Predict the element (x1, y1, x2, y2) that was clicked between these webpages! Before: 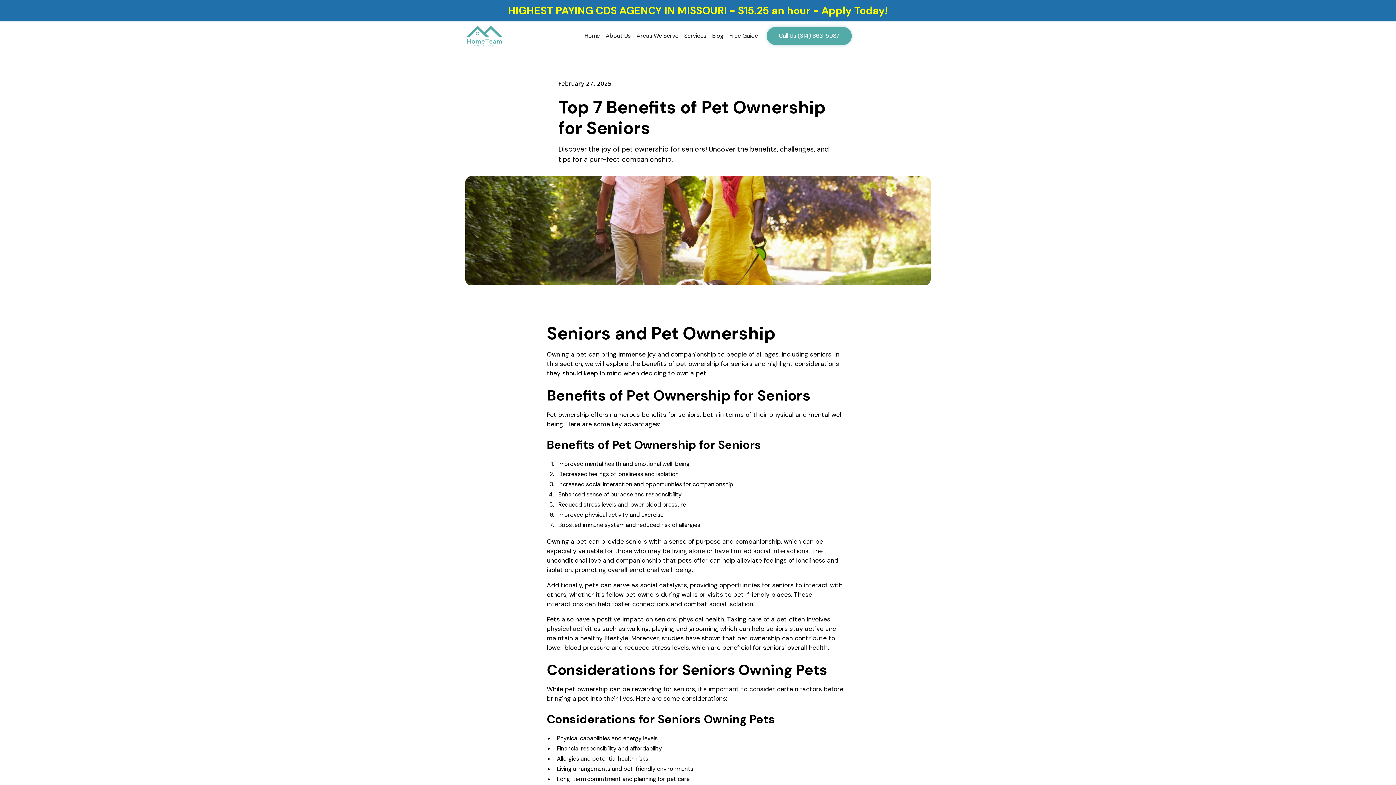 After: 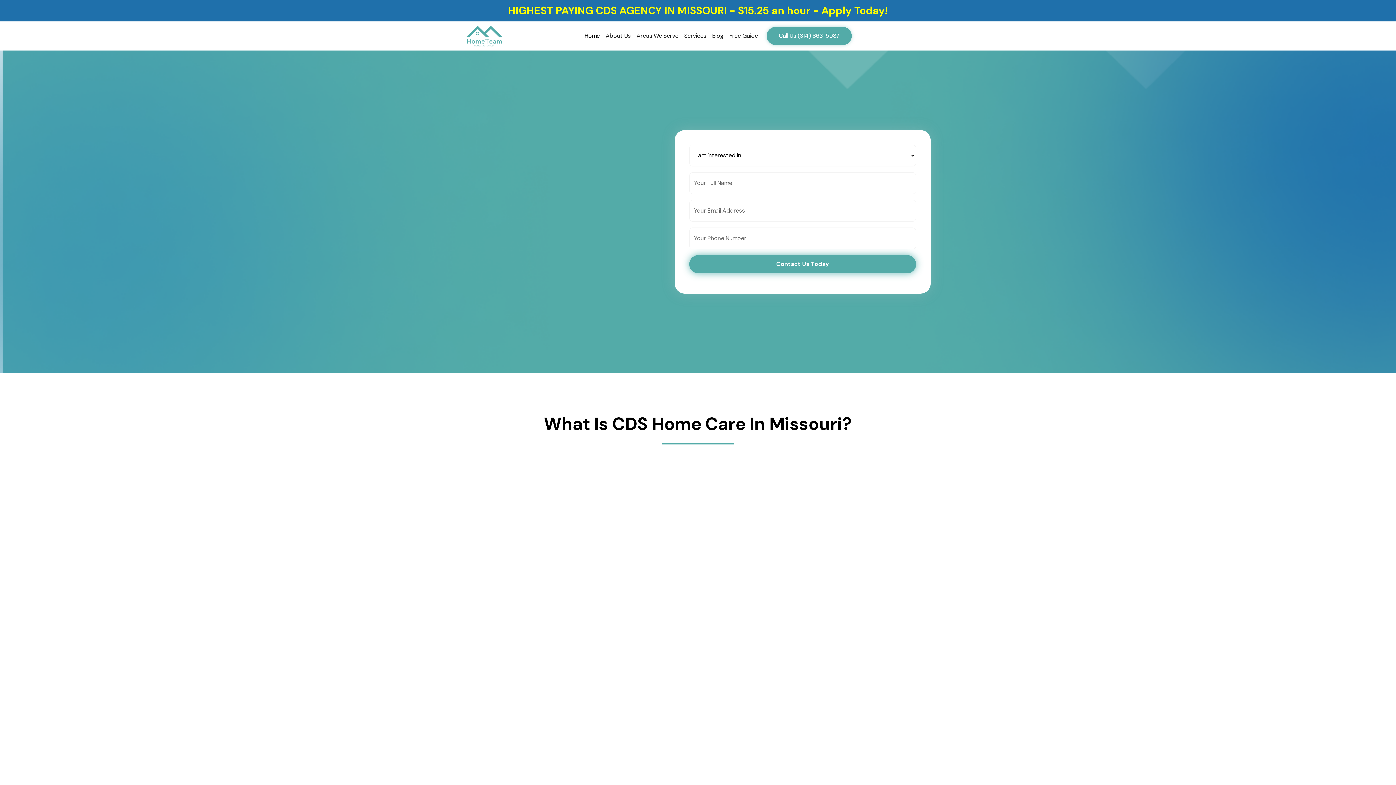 Action: bbox: (581, 28, 602, 43) label: Home